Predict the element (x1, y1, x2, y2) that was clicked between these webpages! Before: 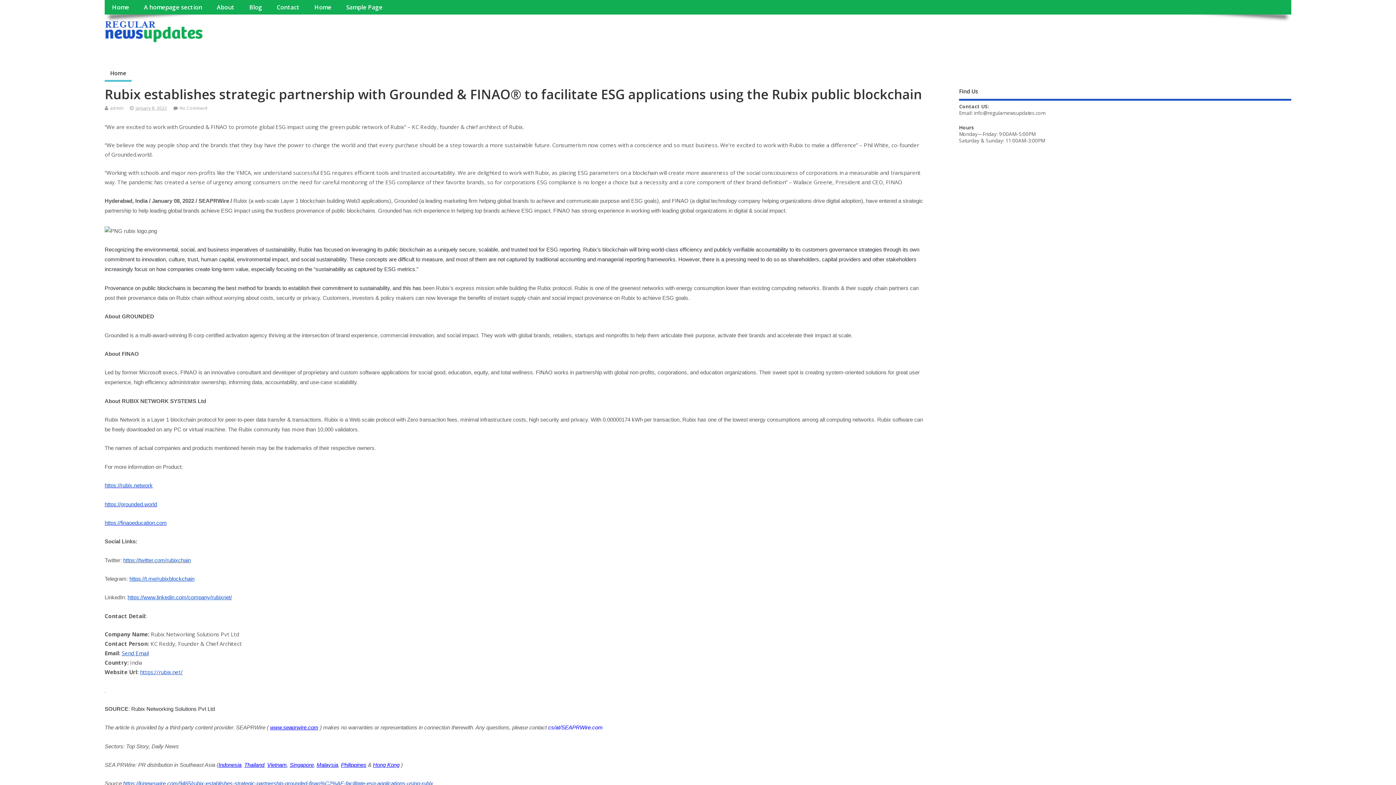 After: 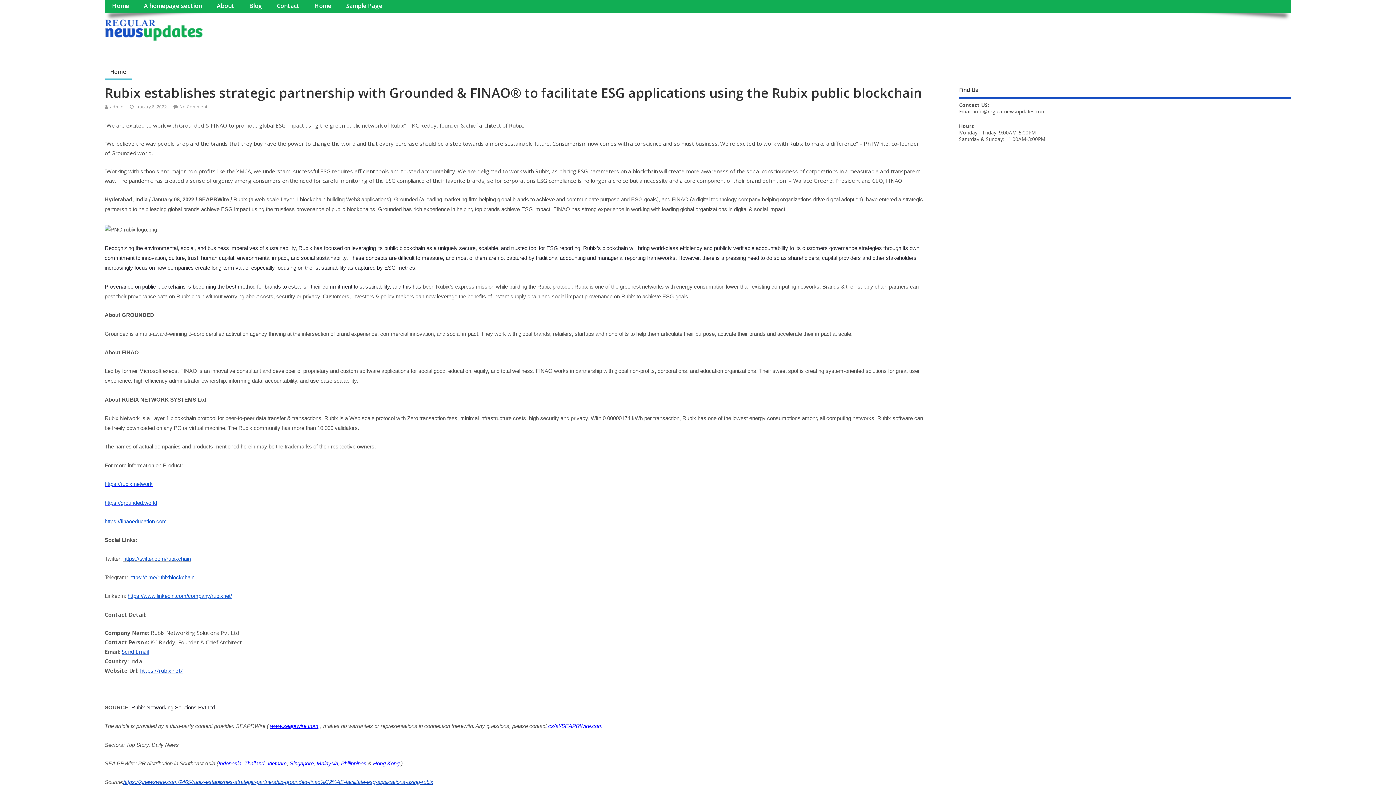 Action: label: https://kjnewswire.com/9465/rubix-establishes-strategic-partnership-grounded-finao%C2%AE-facilitate-esg-applications-using-rubix bbox: (123, 780, 433, 787)